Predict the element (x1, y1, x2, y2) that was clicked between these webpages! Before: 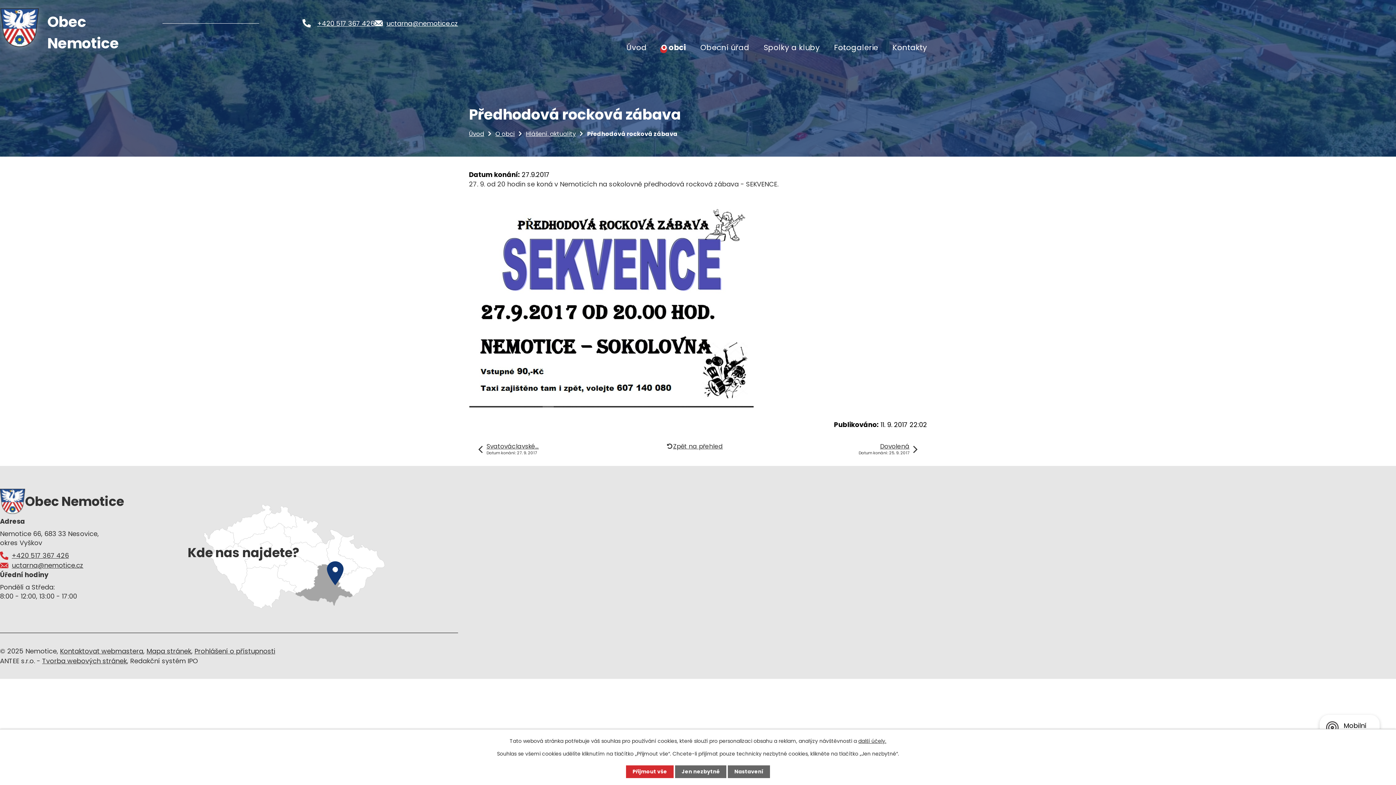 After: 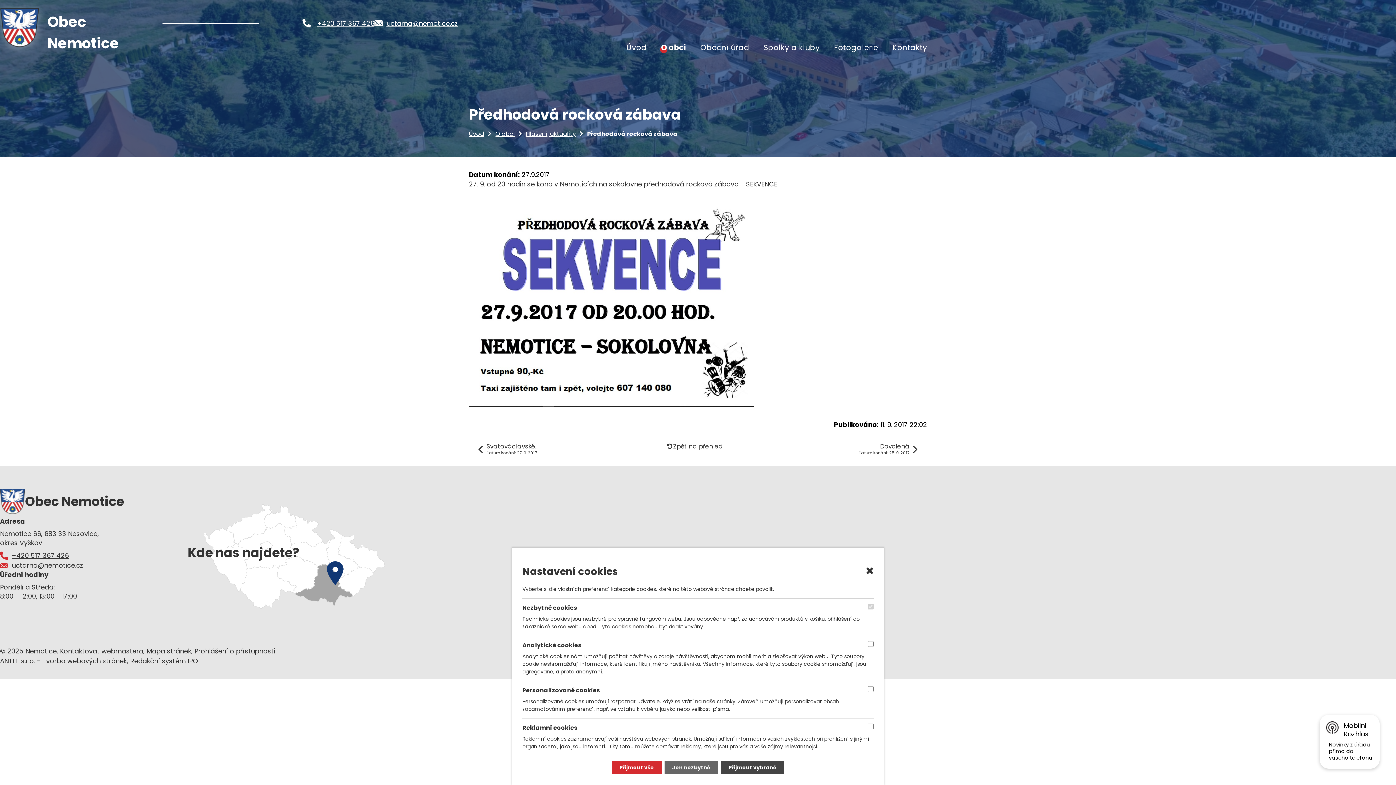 Action: label: Nastavení bbox: (728, 765, 770, 778)